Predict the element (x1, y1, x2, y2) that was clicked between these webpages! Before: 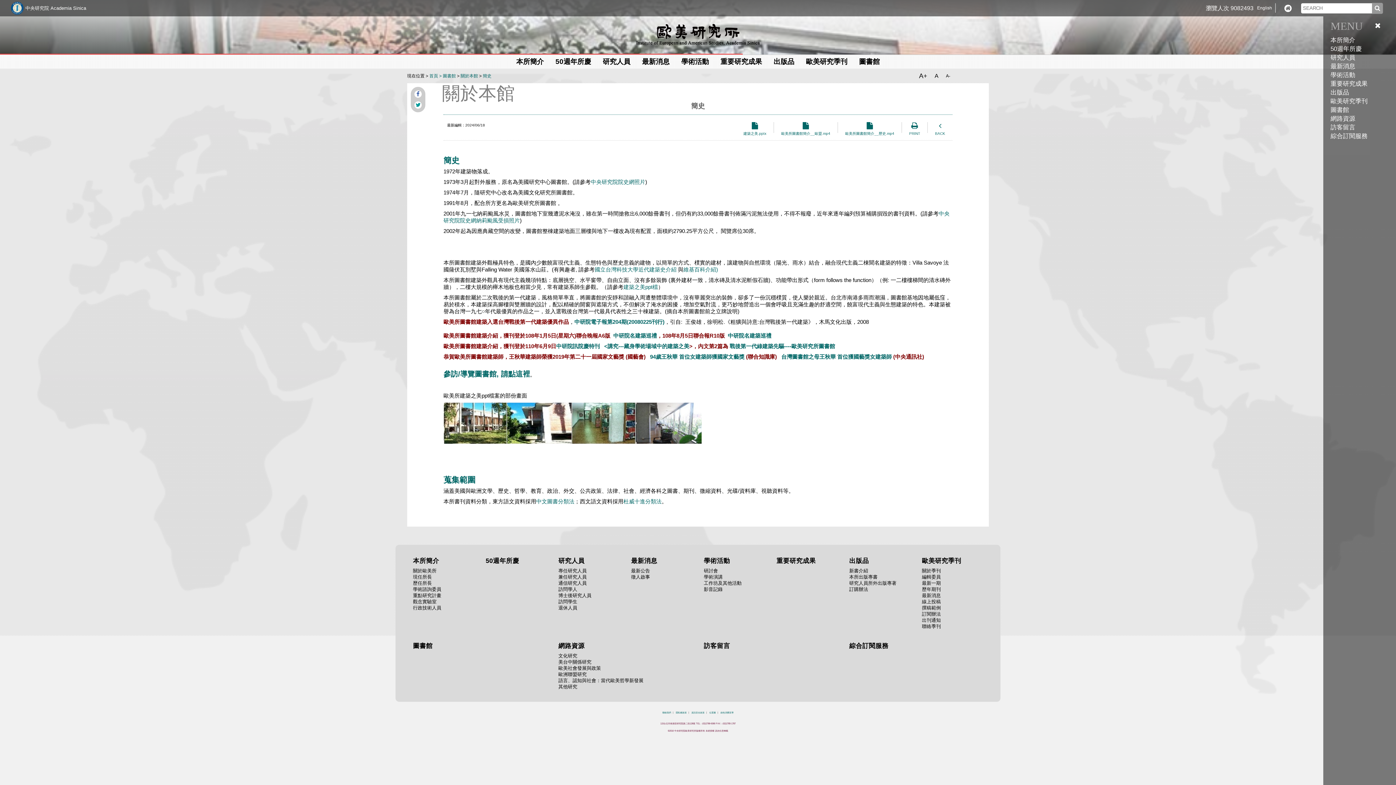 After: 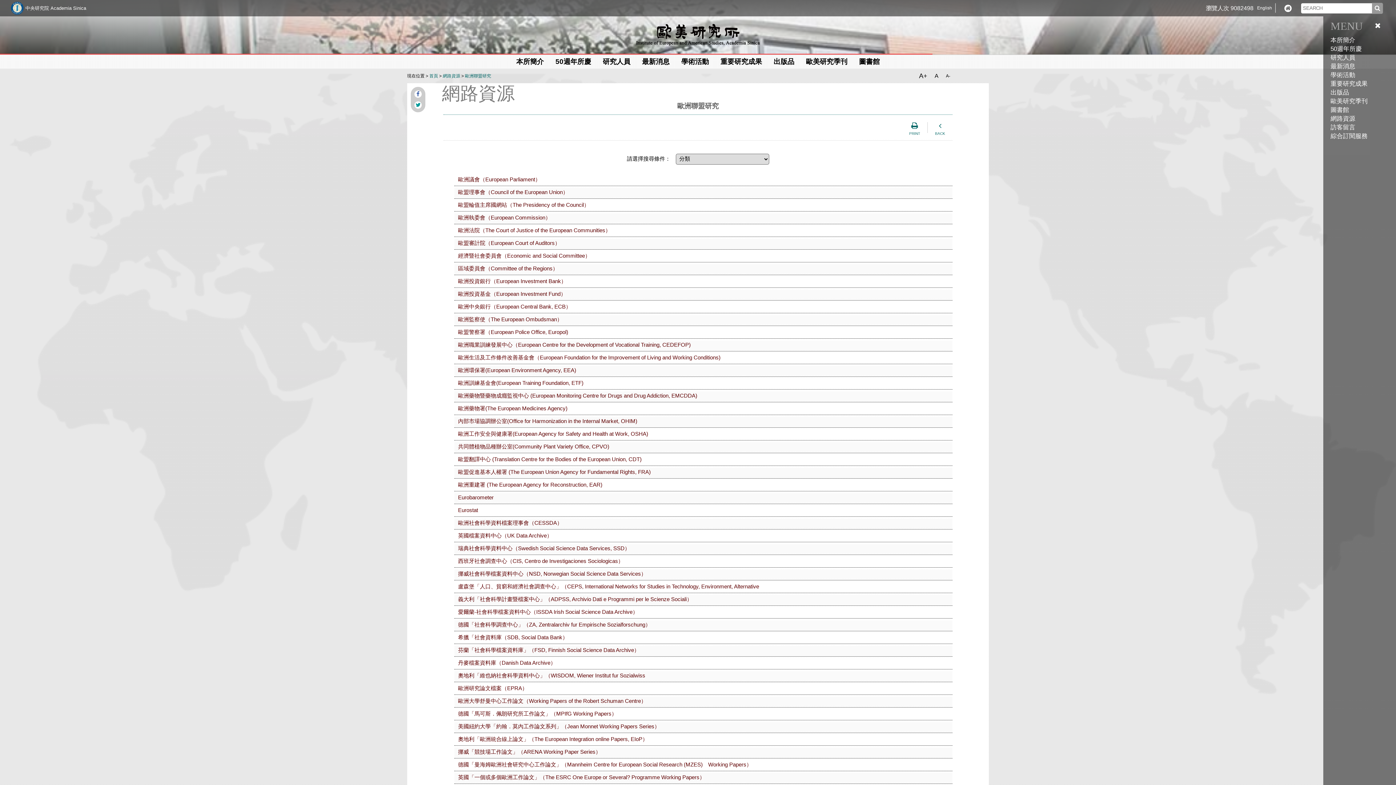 Action: label: 歐洲聯盟研究 bbox: (558, 672, 692, 678)